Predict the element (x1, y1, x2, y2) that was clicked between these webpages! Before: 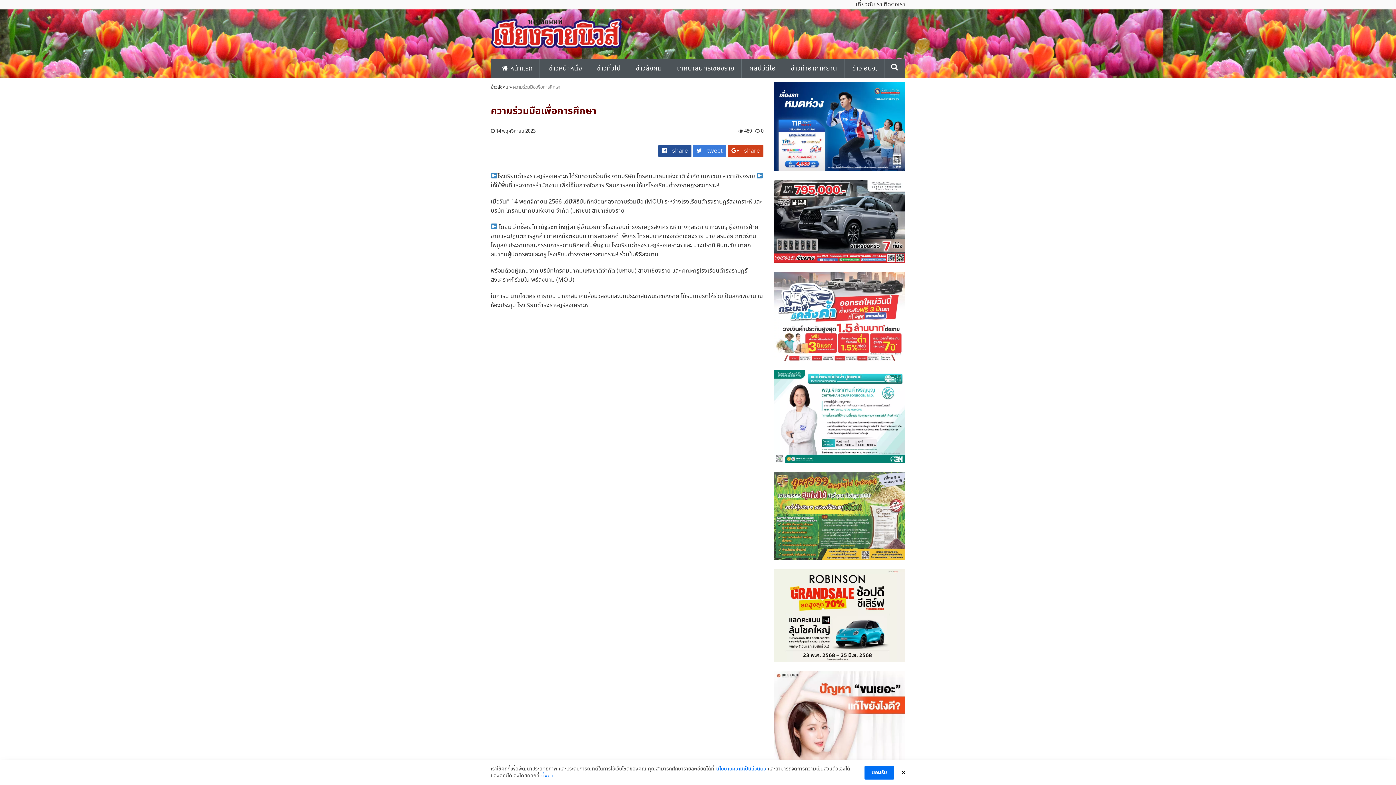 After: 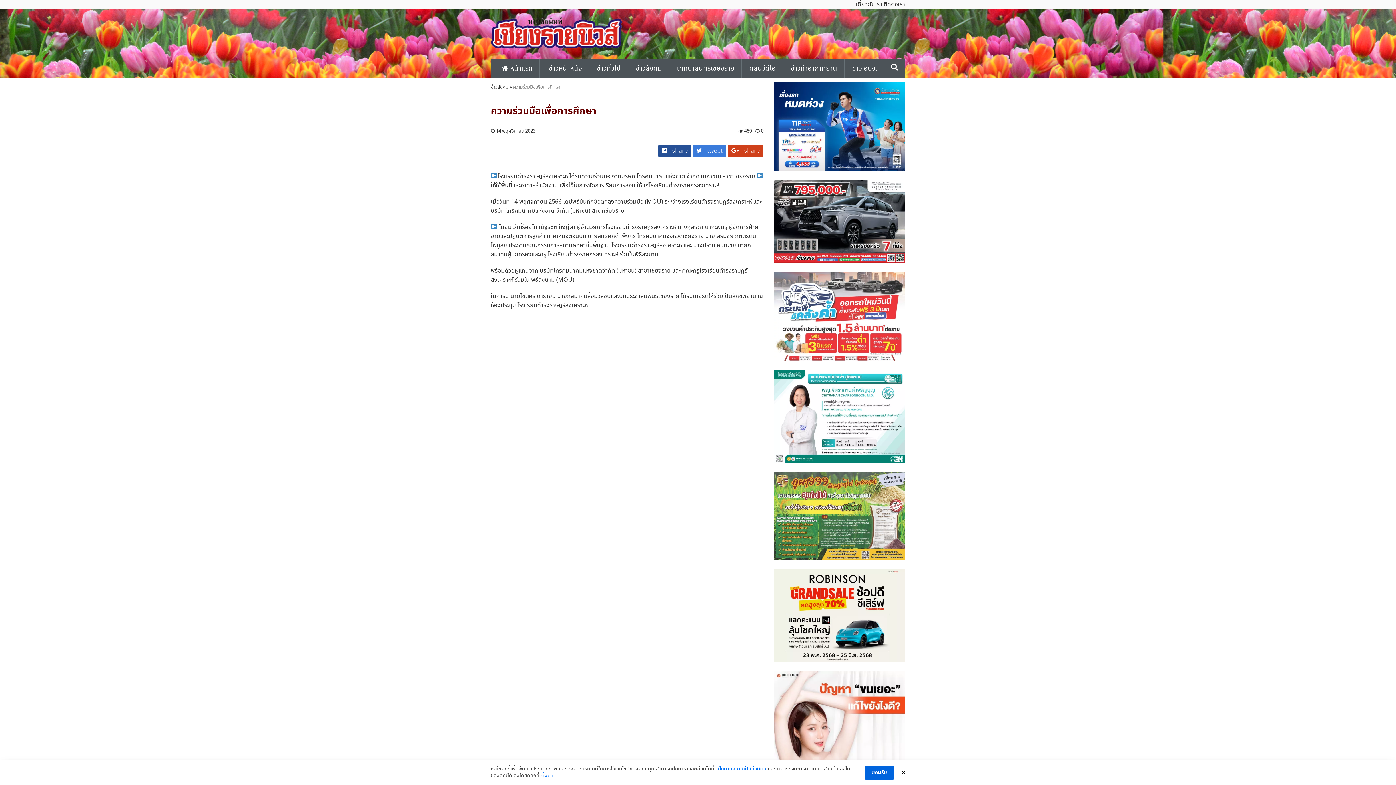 Action: bbox: (864, 766, 894, 780) label: ยอมรับ